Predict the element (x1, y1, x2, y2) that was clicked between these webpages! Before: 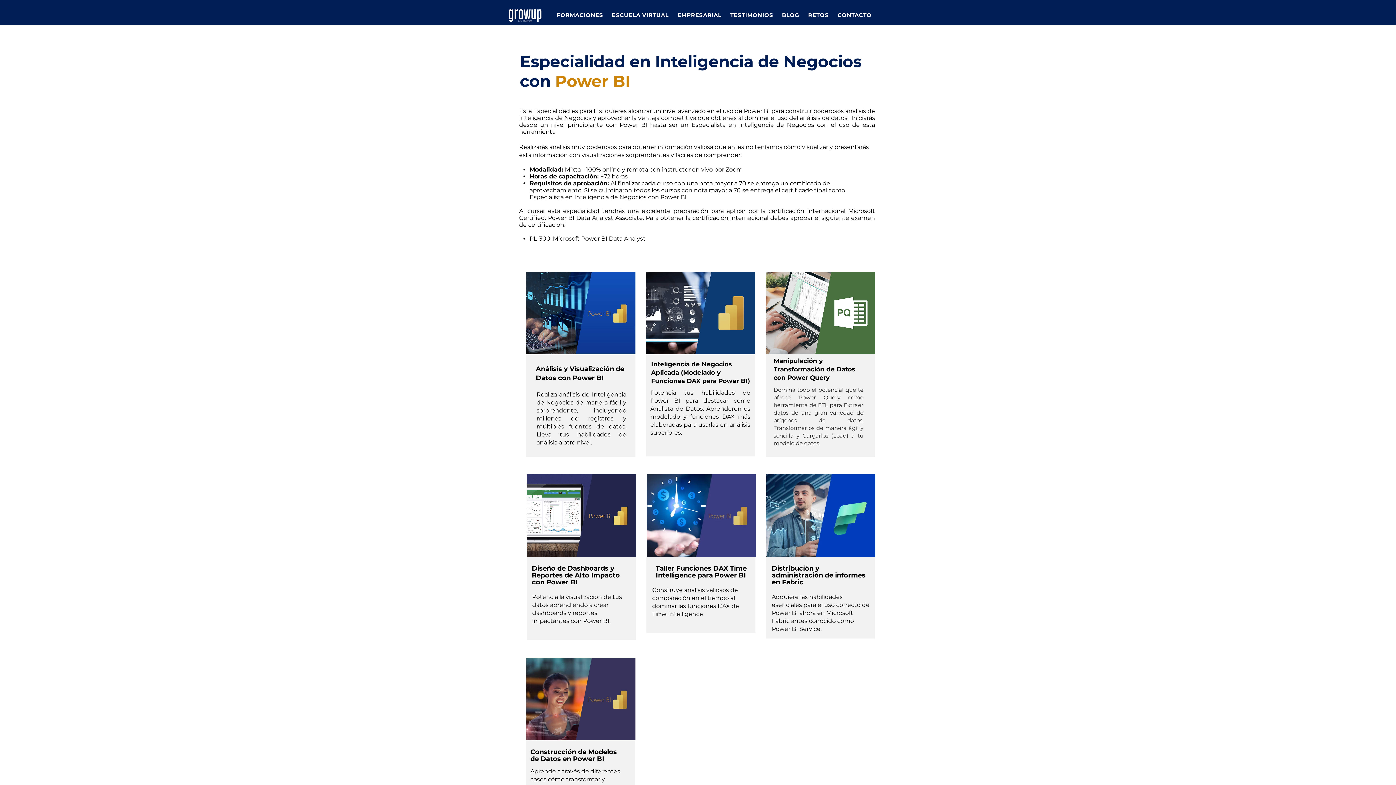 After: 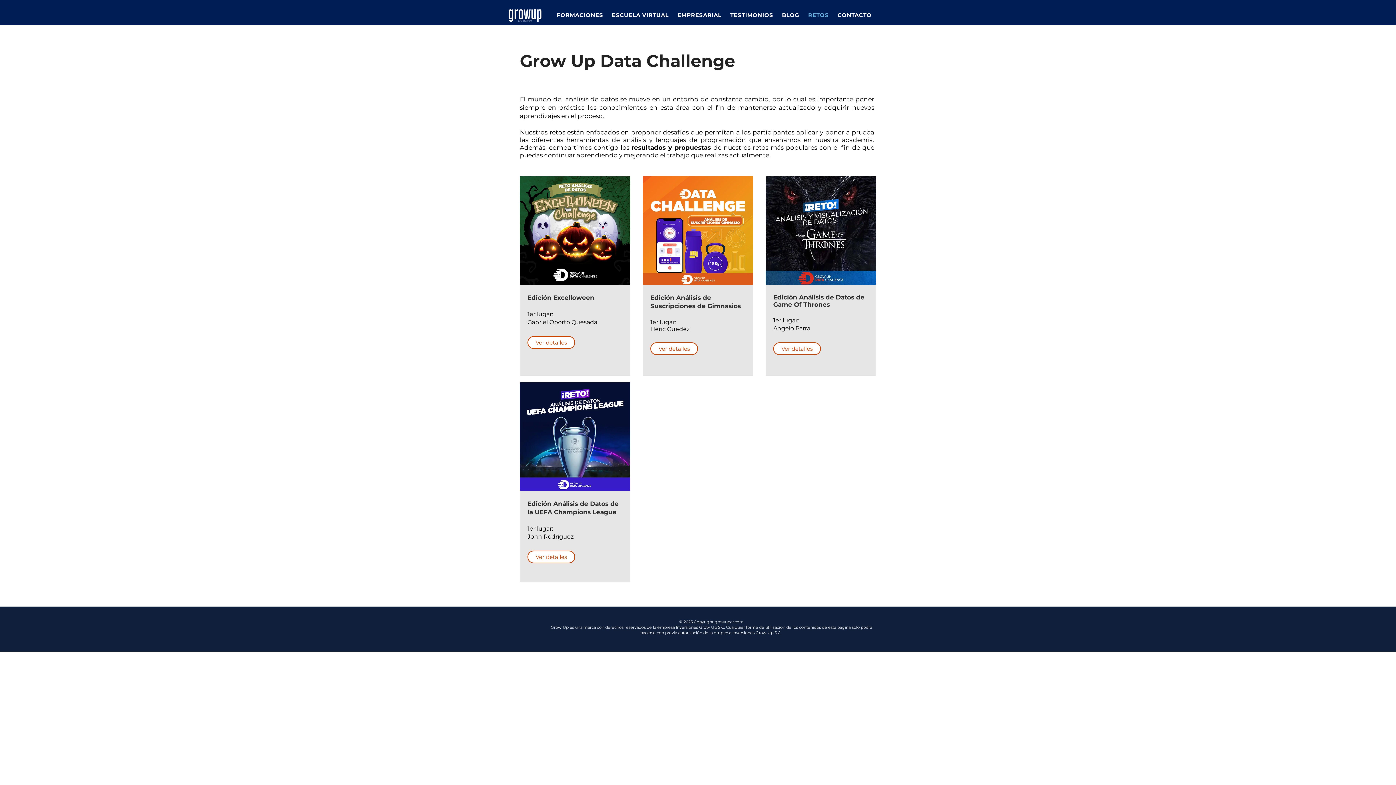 Action: label: RETOS bbox: (805, 4, 831, 25)